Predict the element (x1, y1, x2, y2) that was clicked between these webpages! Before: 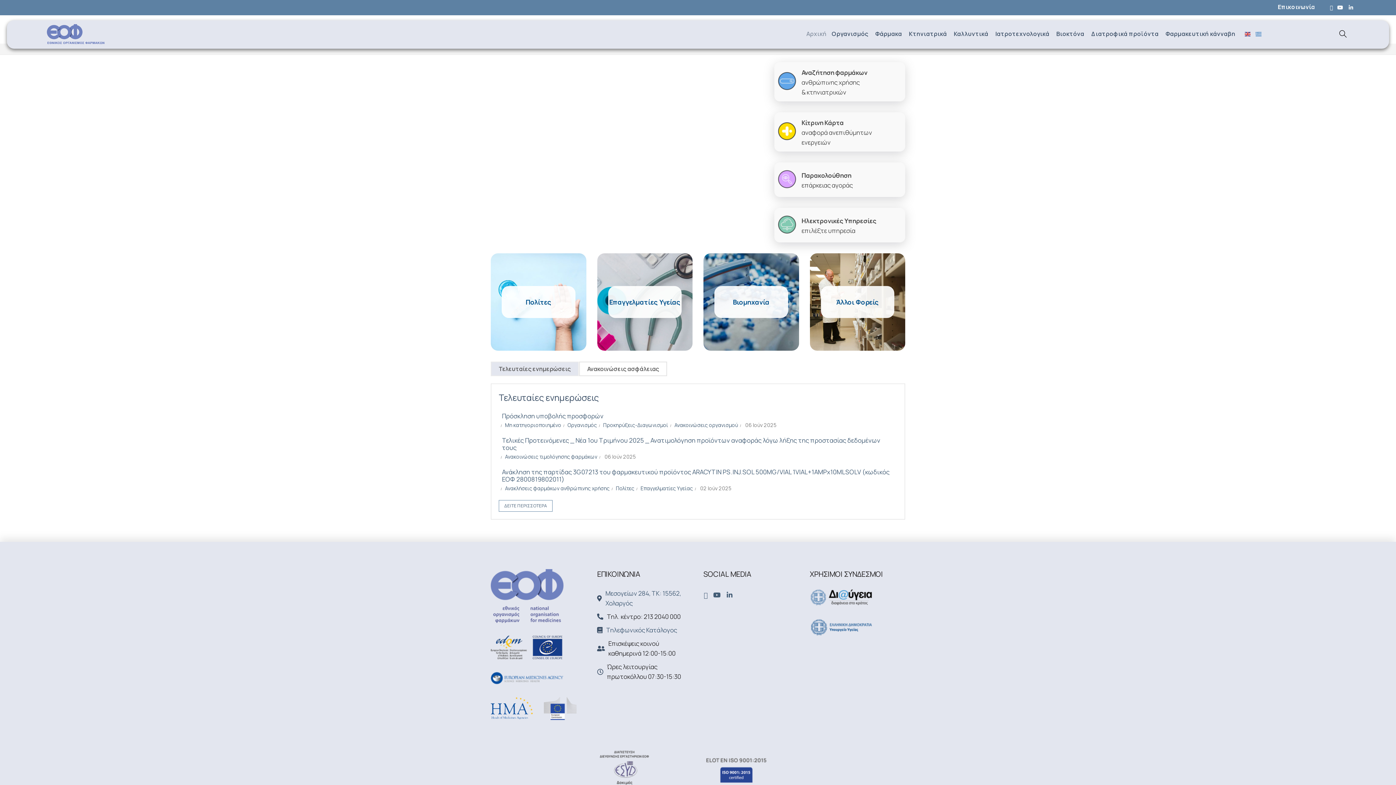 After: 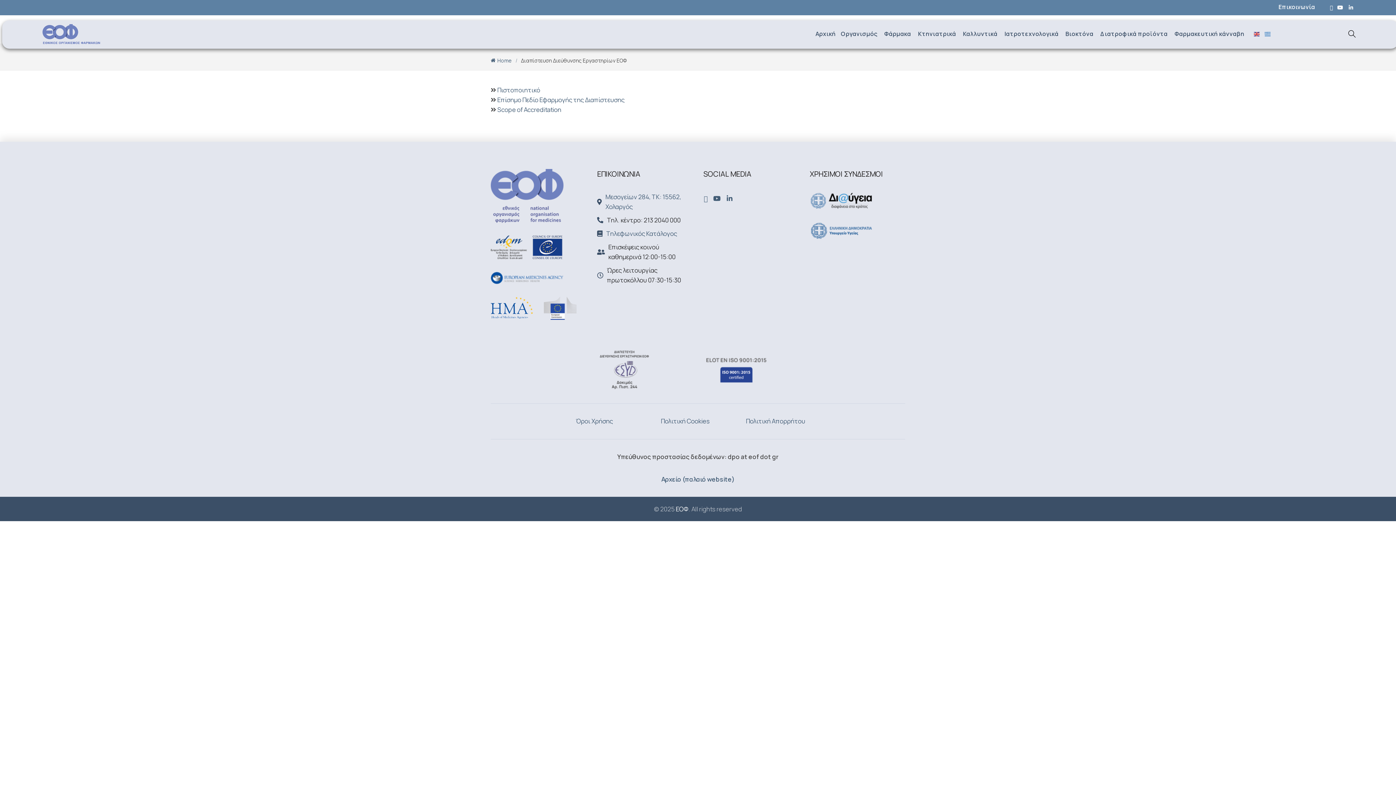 Action: bbox: (597, 749, 651, 791)